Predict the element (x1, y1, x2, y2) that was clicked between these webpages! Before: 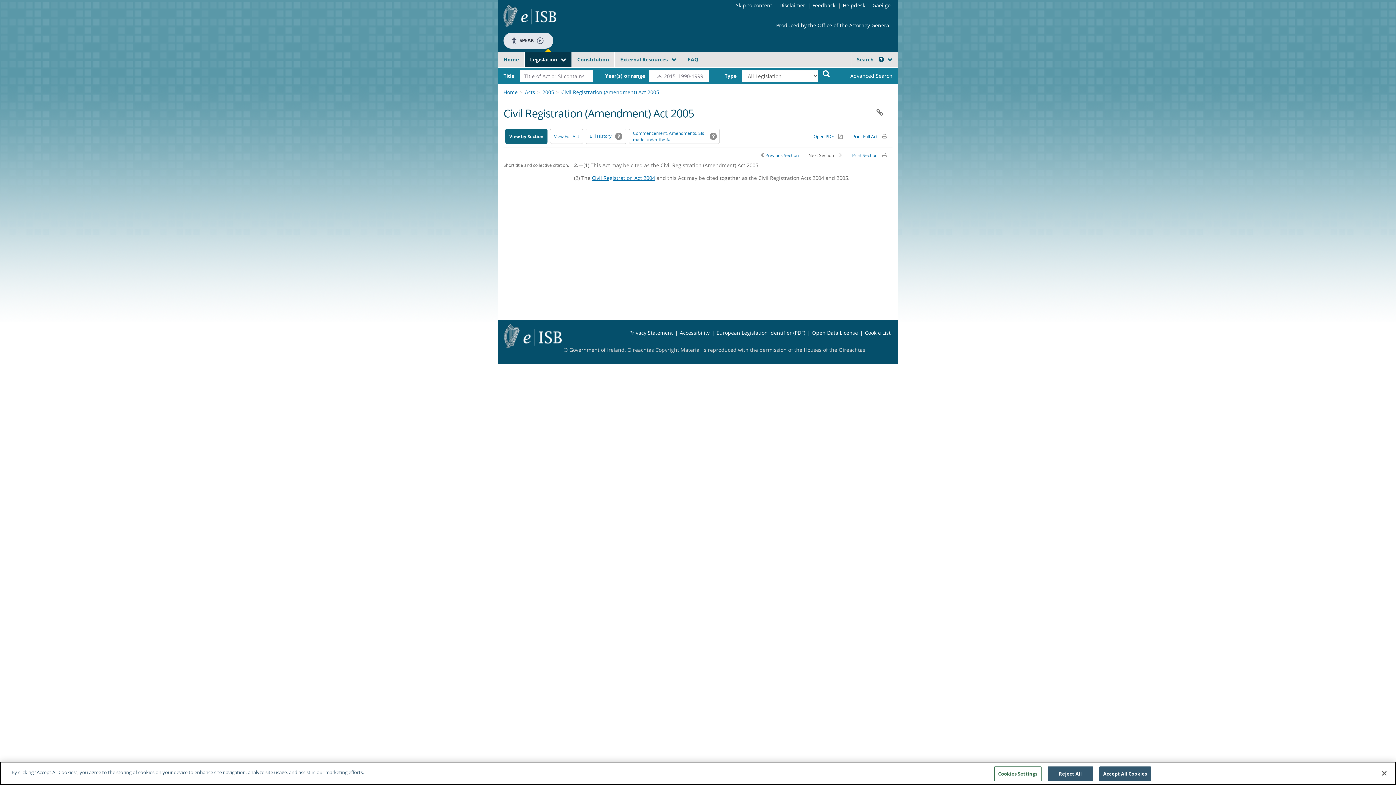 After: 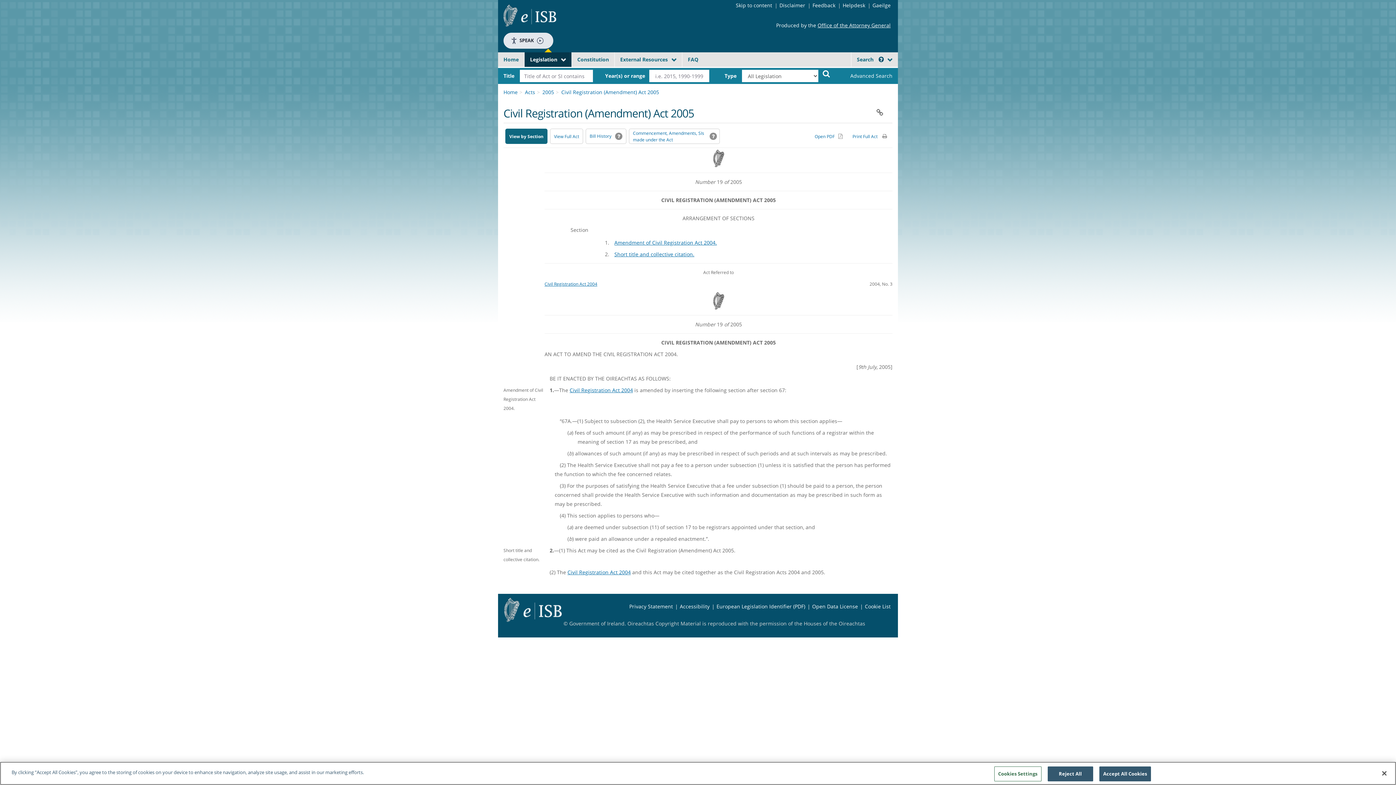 Action: bbox: (554, 133, 579, 139) label: View Full Act